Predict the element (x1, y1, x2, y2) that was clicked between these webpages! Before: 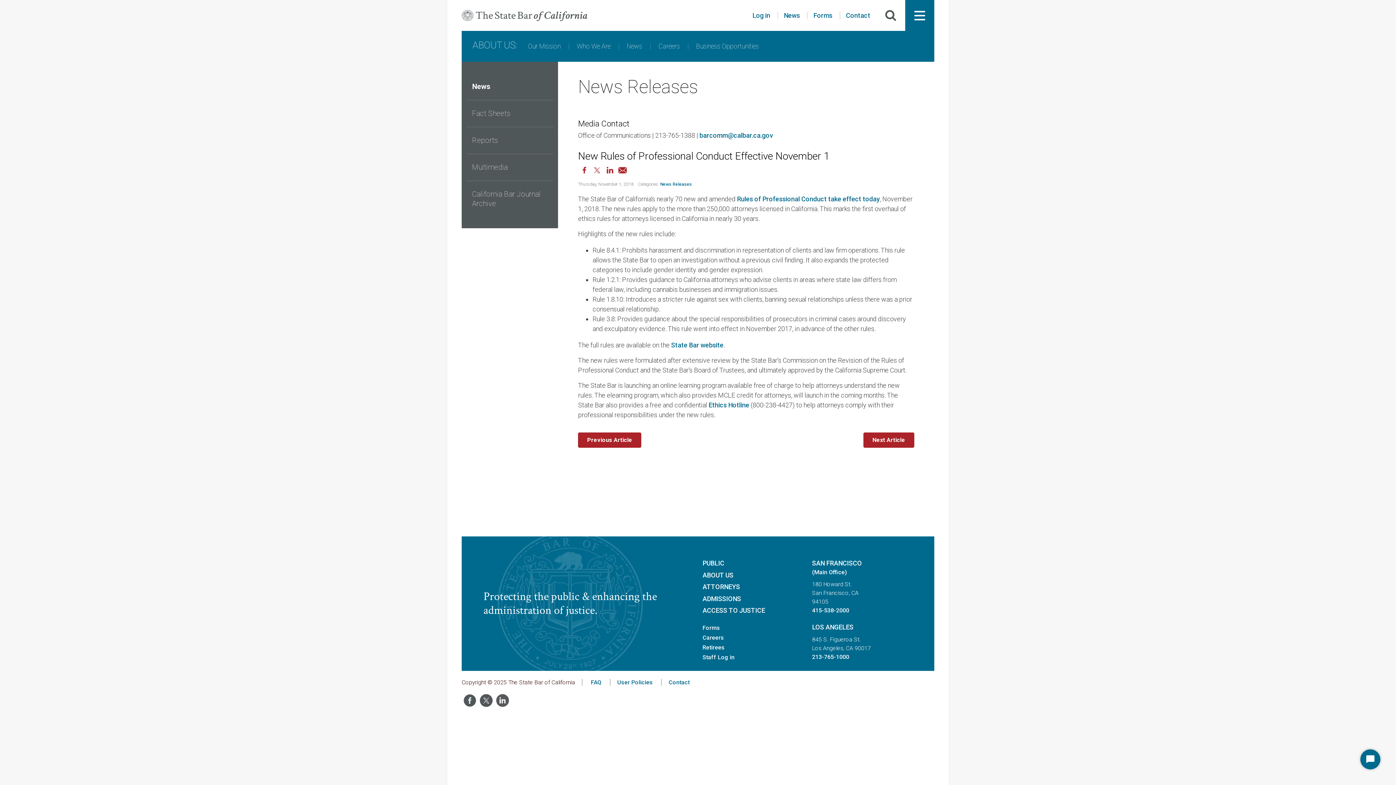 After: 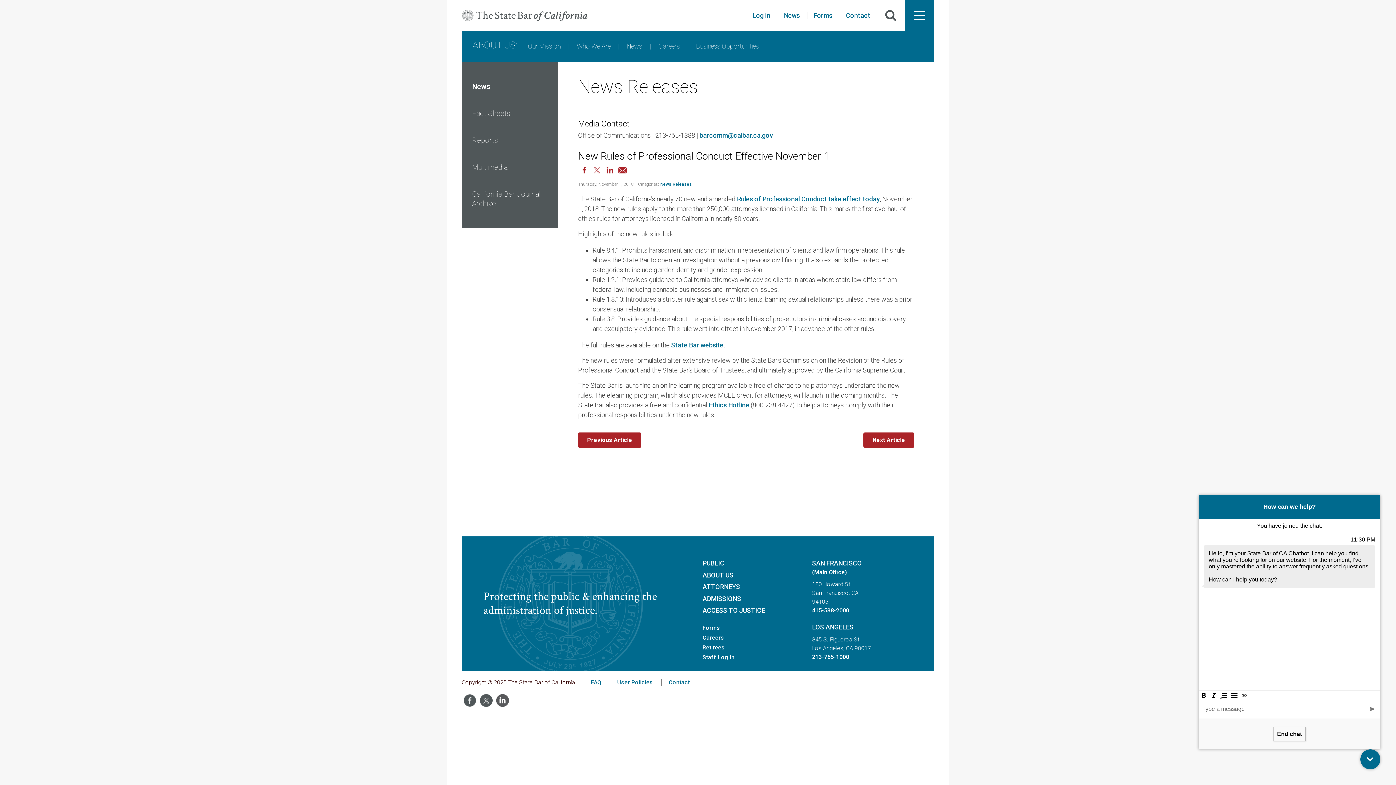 Action: label: Start Chat bbox: (1360, 749, 1380, 769)